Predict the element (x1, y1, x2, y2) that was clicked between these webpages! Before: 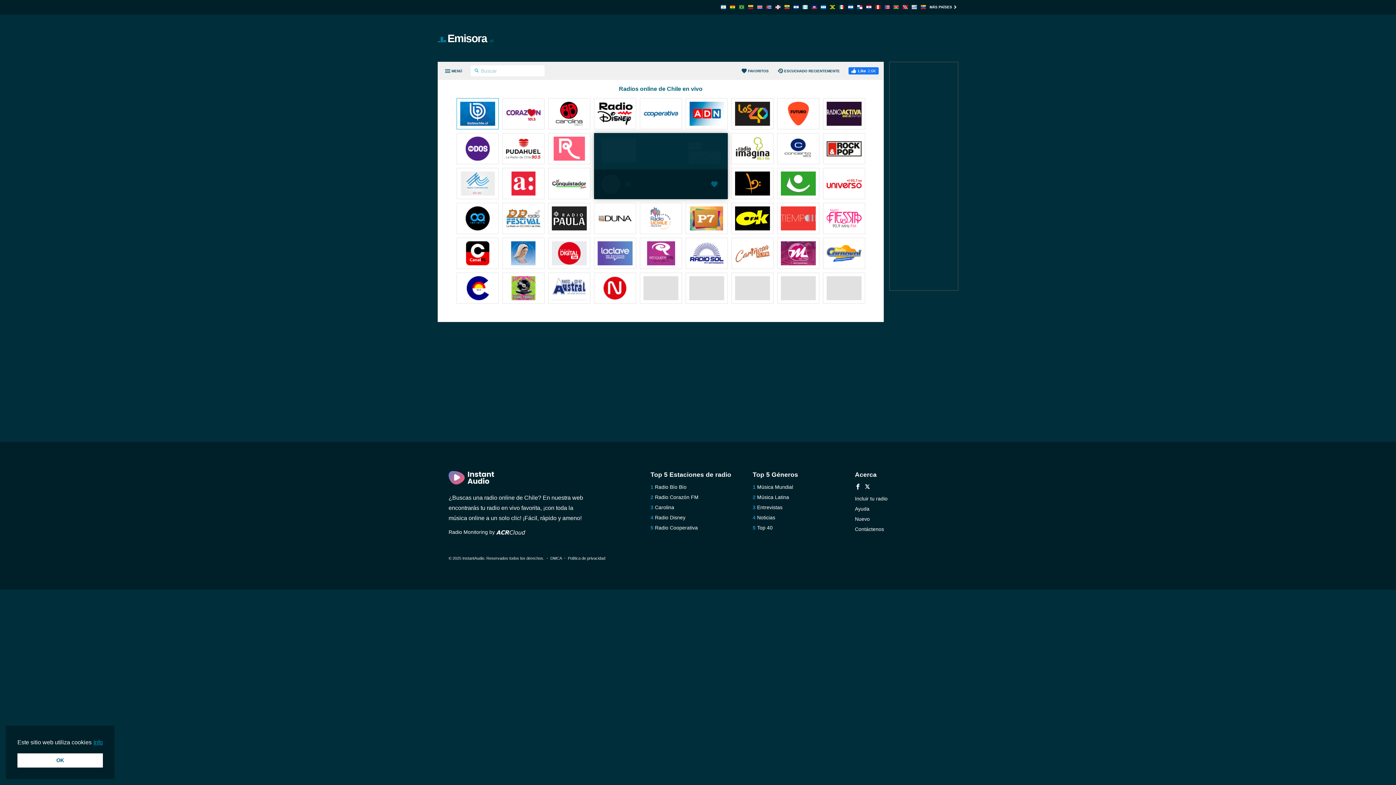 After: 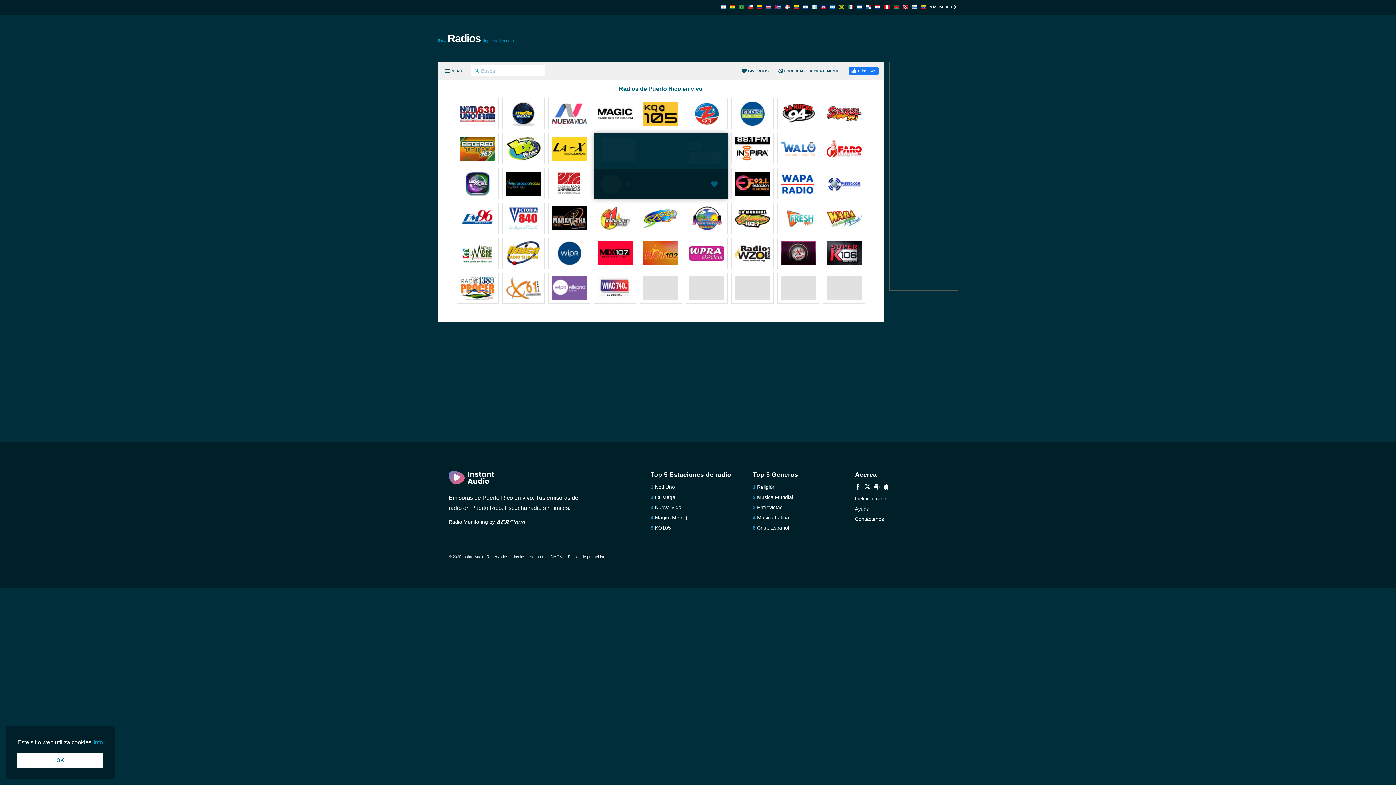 Action: bbox: (884, 4, 889, 10)